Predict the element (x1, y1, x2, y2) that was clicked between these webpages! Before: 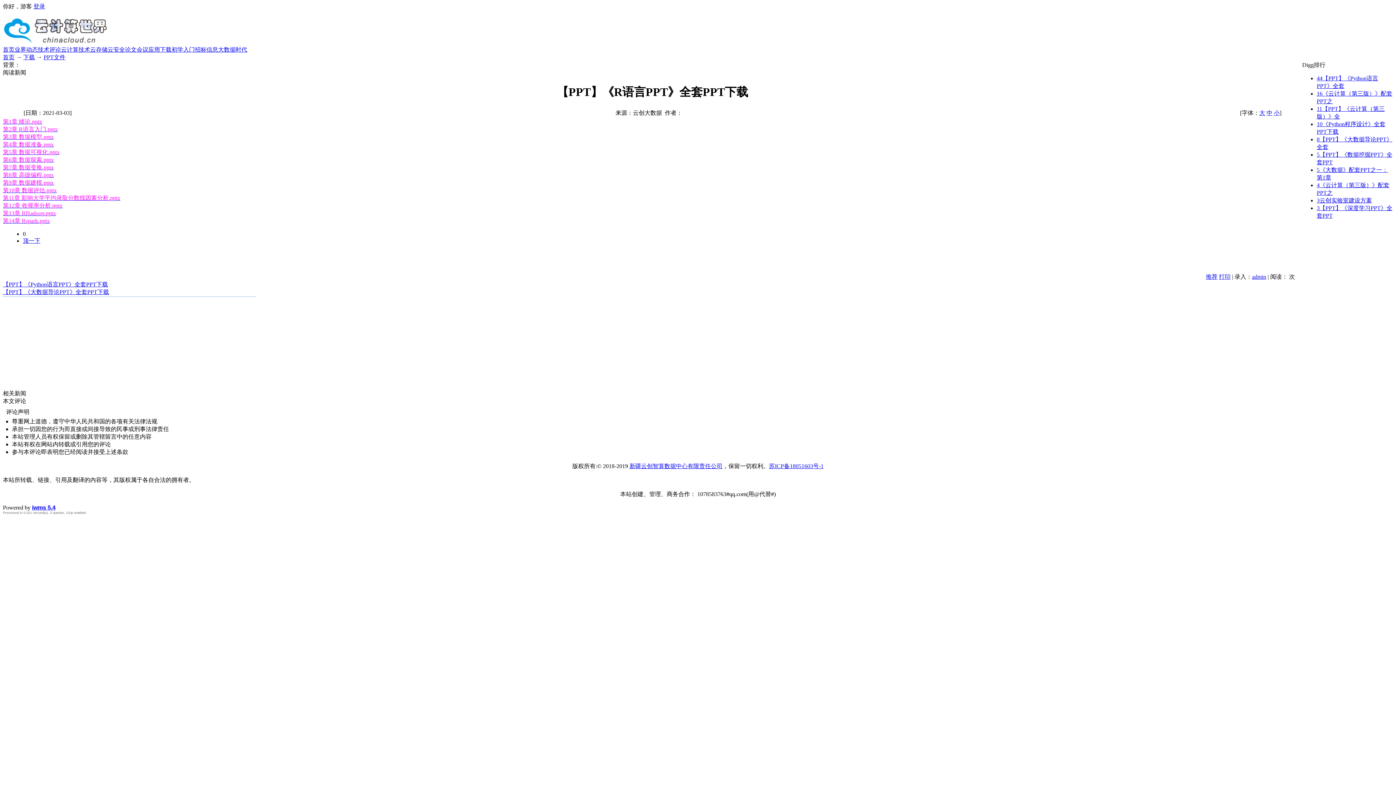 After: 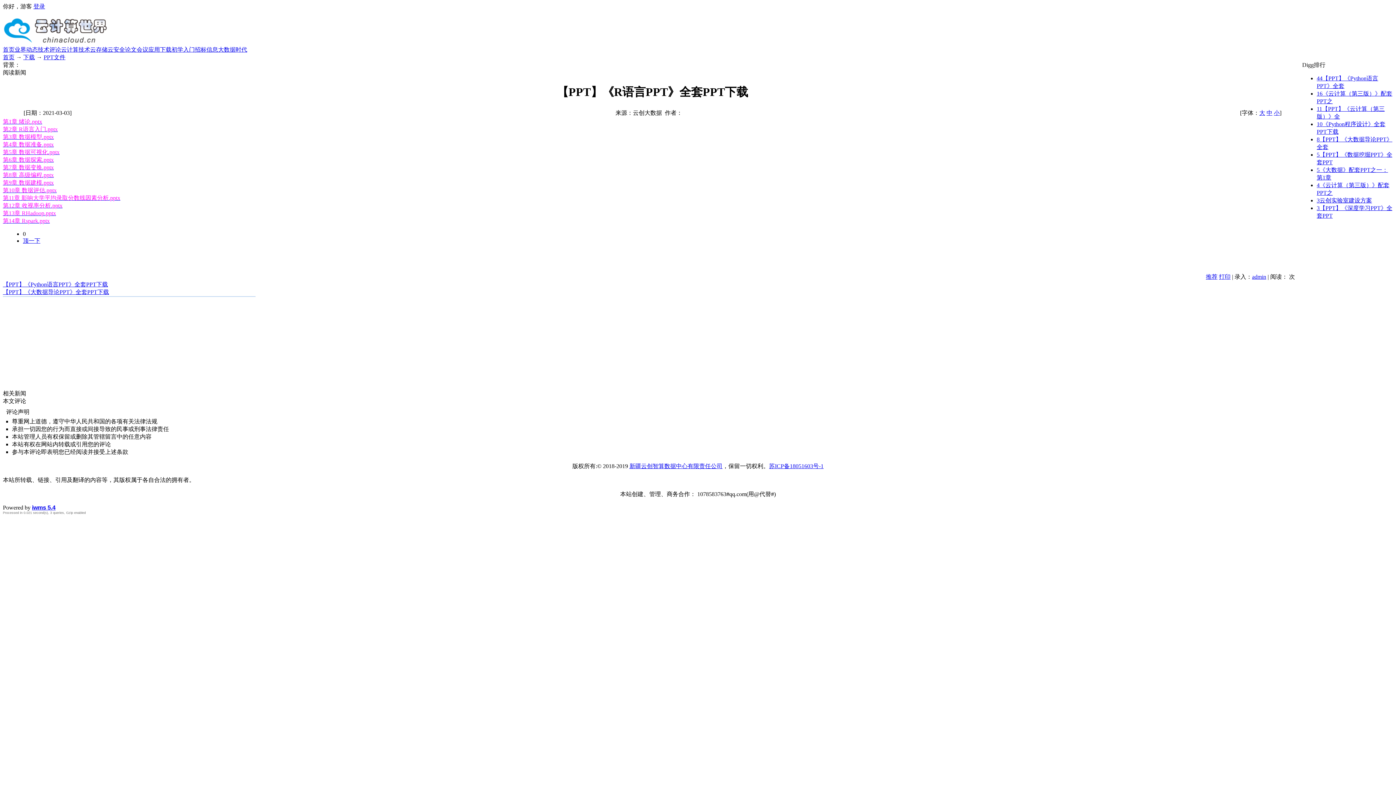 Action: bbox: (2, 210, 56, 216) label: 第13章 RHadoop.pptx